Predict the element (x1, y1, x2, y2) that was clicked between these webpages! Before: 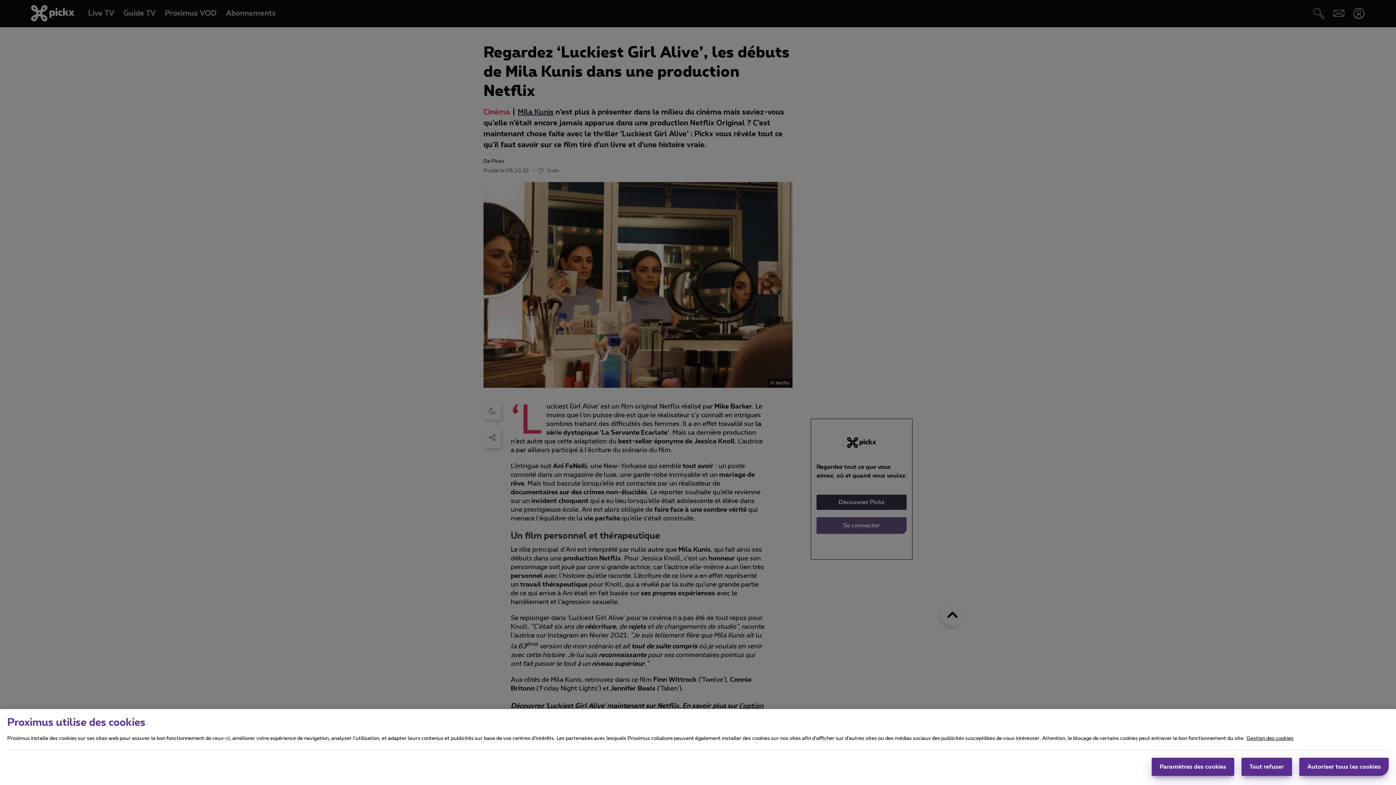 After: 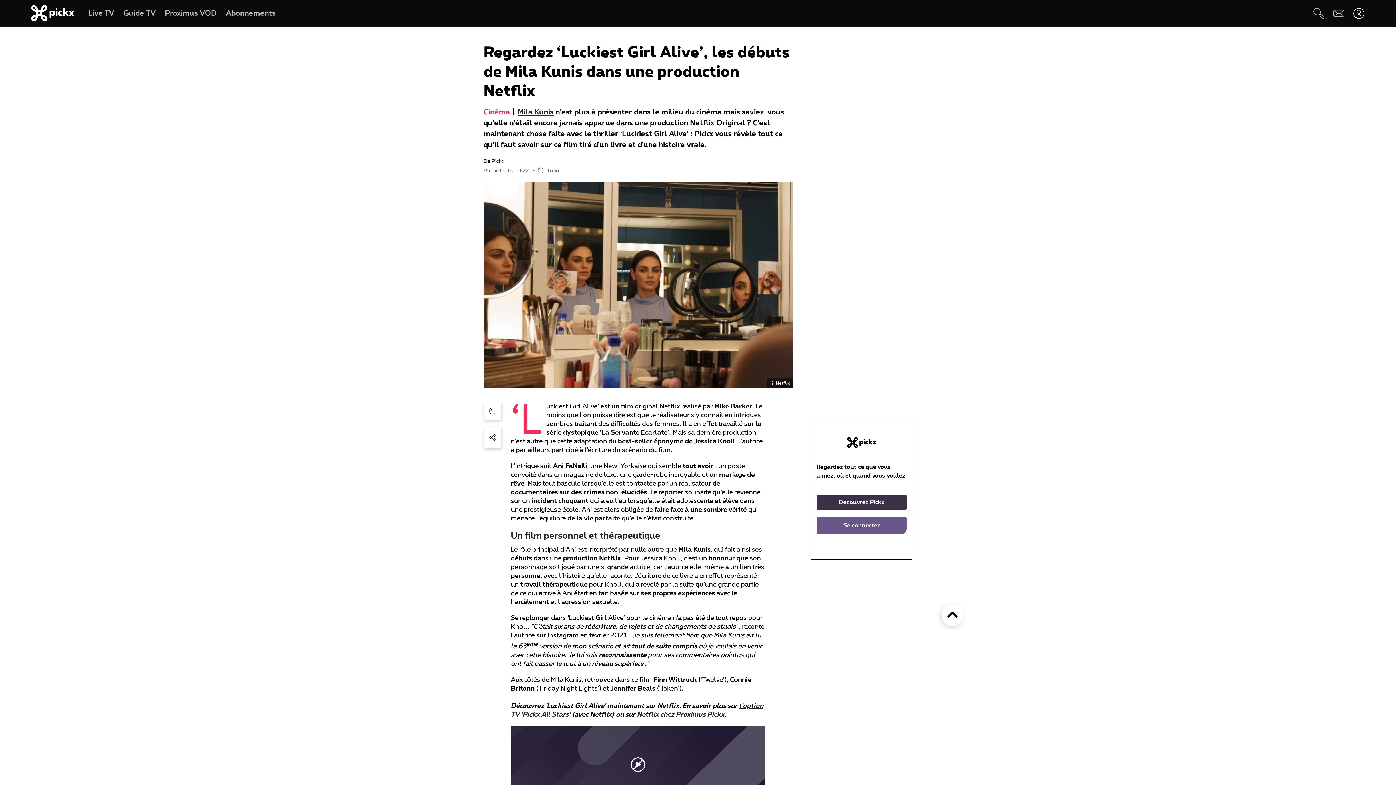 Action: label: Tout refuser bbox: (1241, 758, 1292, 776)